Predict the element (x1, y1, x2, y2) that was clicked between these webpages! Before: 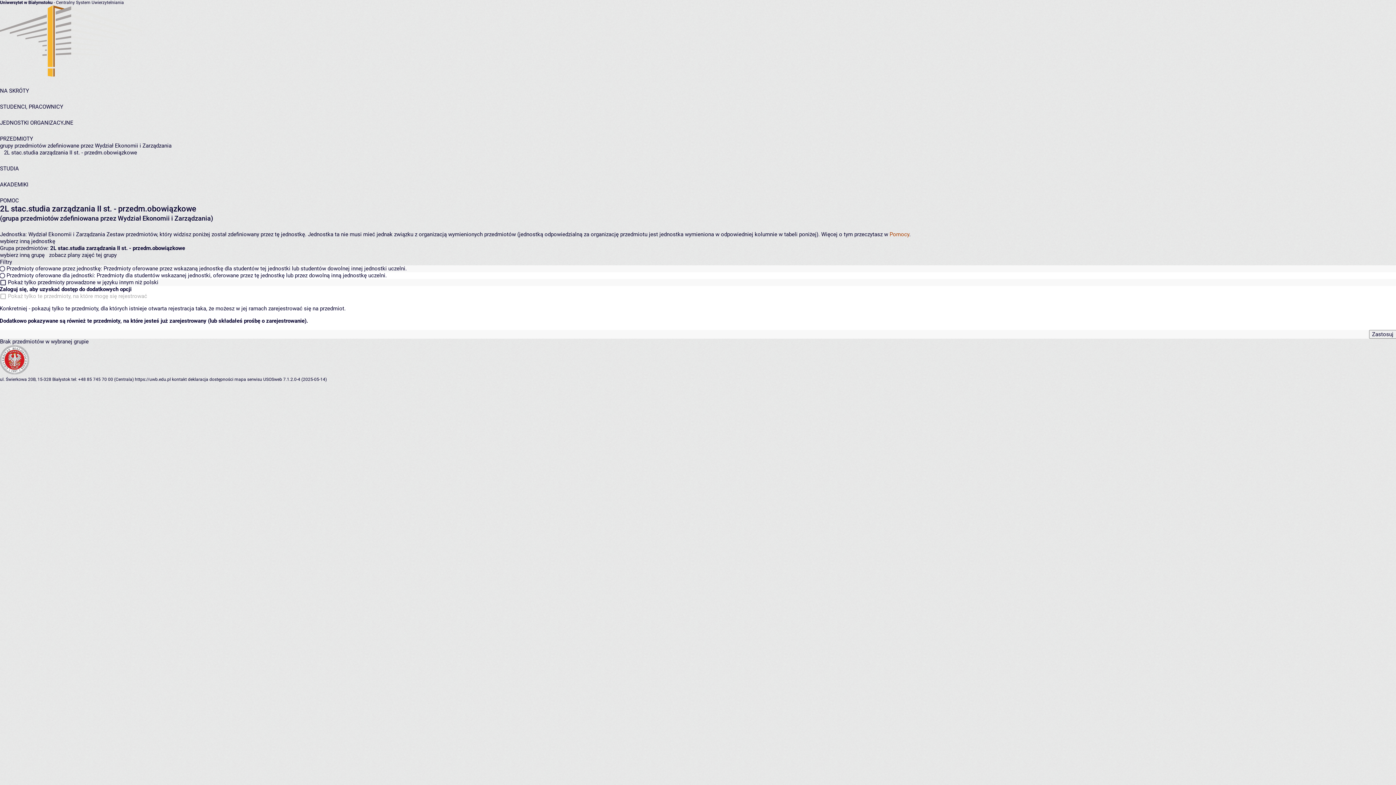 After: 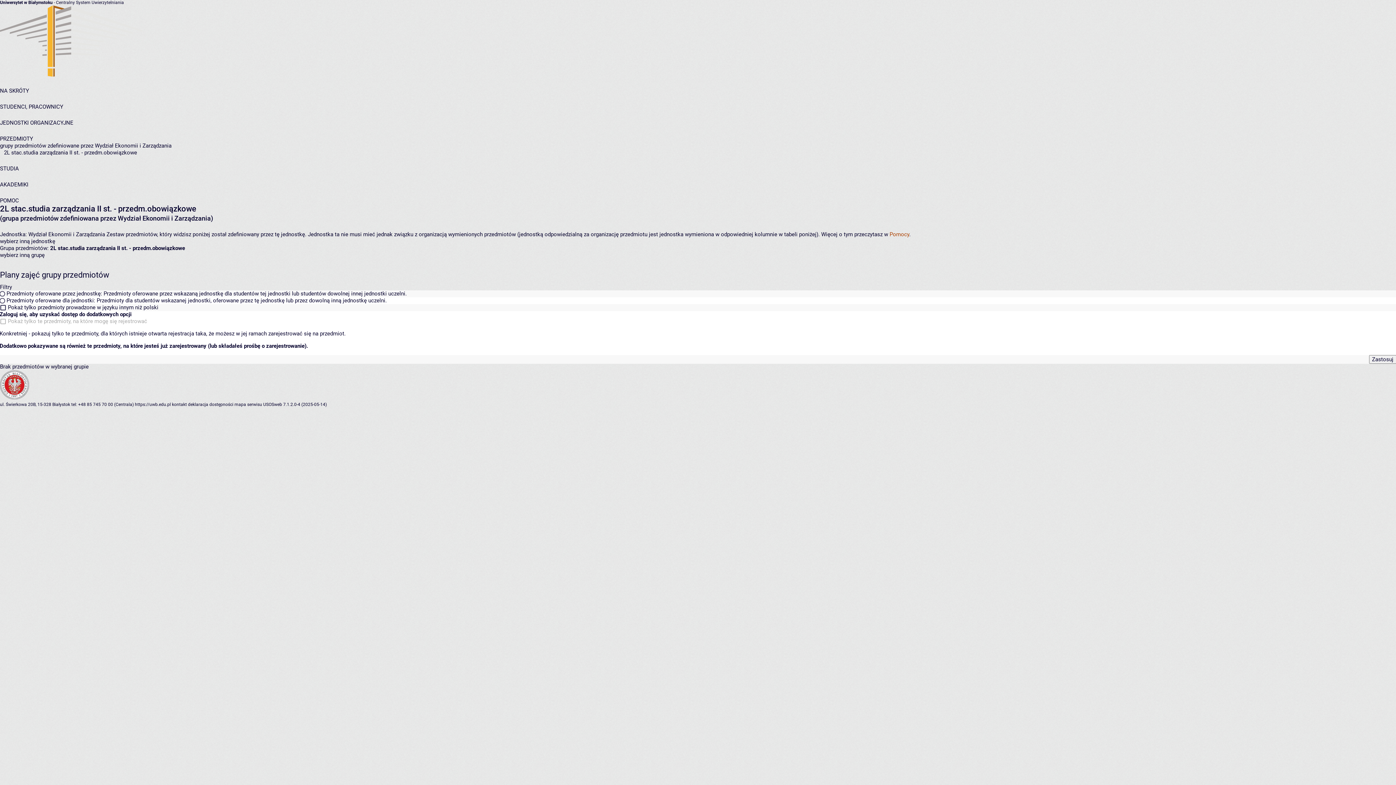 Action: label: zobacz plany zajęć tej grupy bbox: (49, 252, 116, 258)